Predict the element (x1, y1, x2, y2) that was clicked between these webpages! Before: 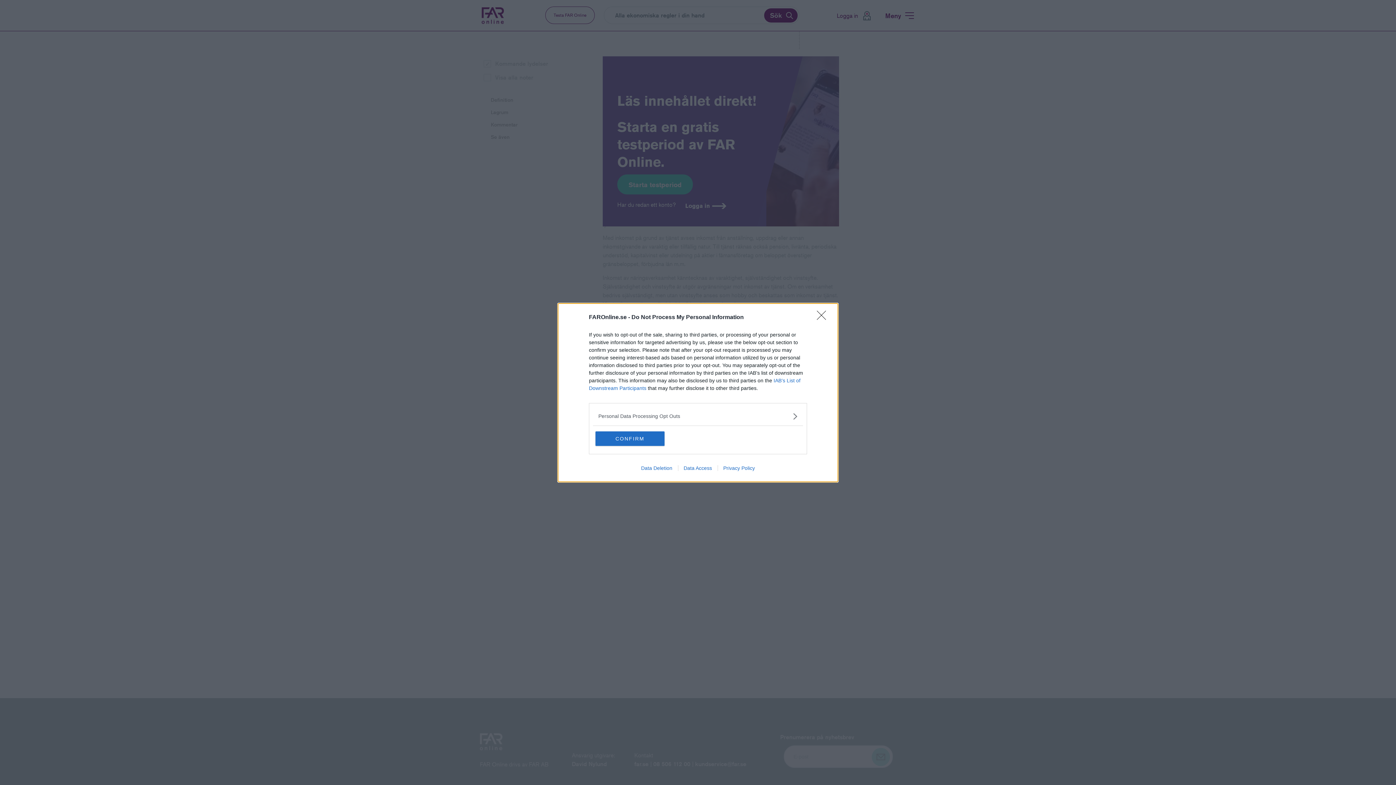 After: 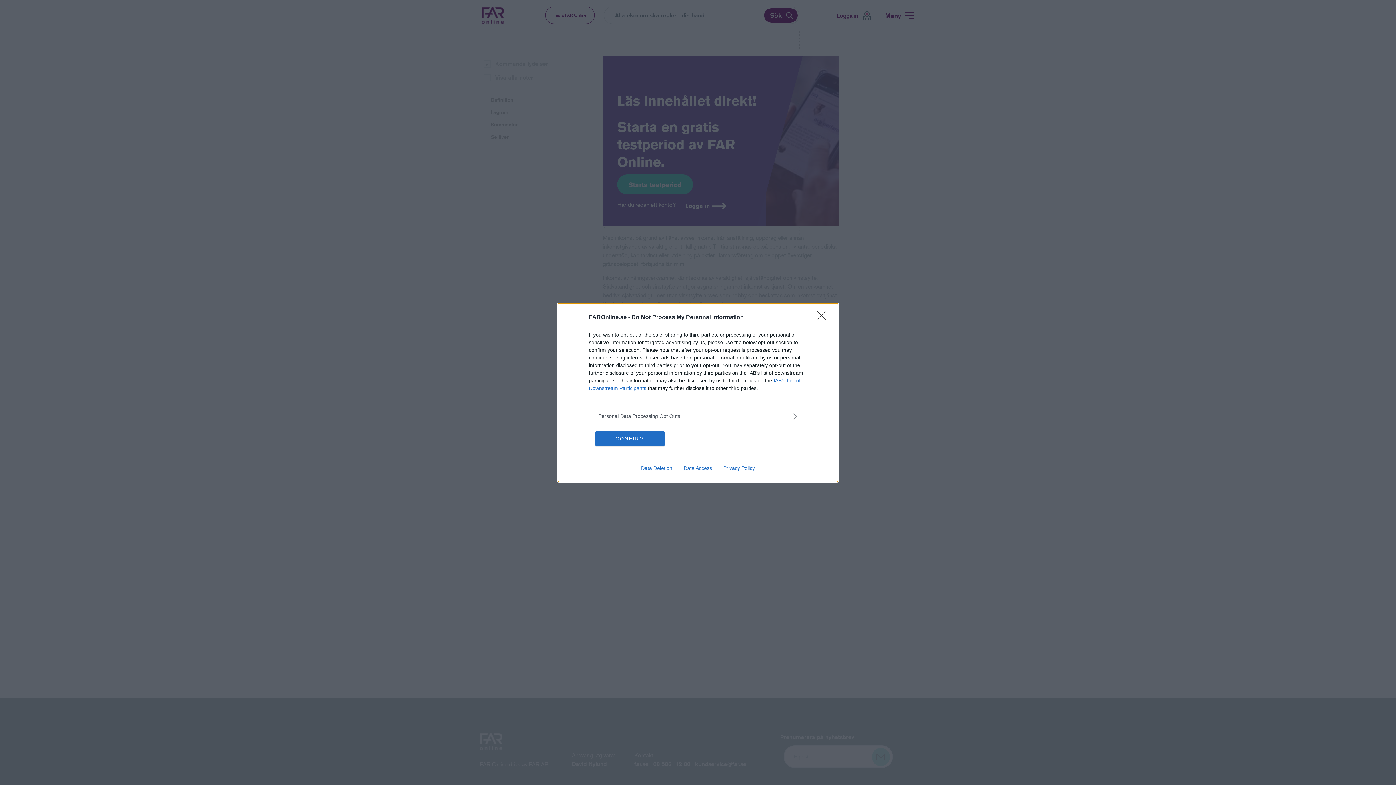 Action: label: Data Access bbox: (678, 465, 717, 471)